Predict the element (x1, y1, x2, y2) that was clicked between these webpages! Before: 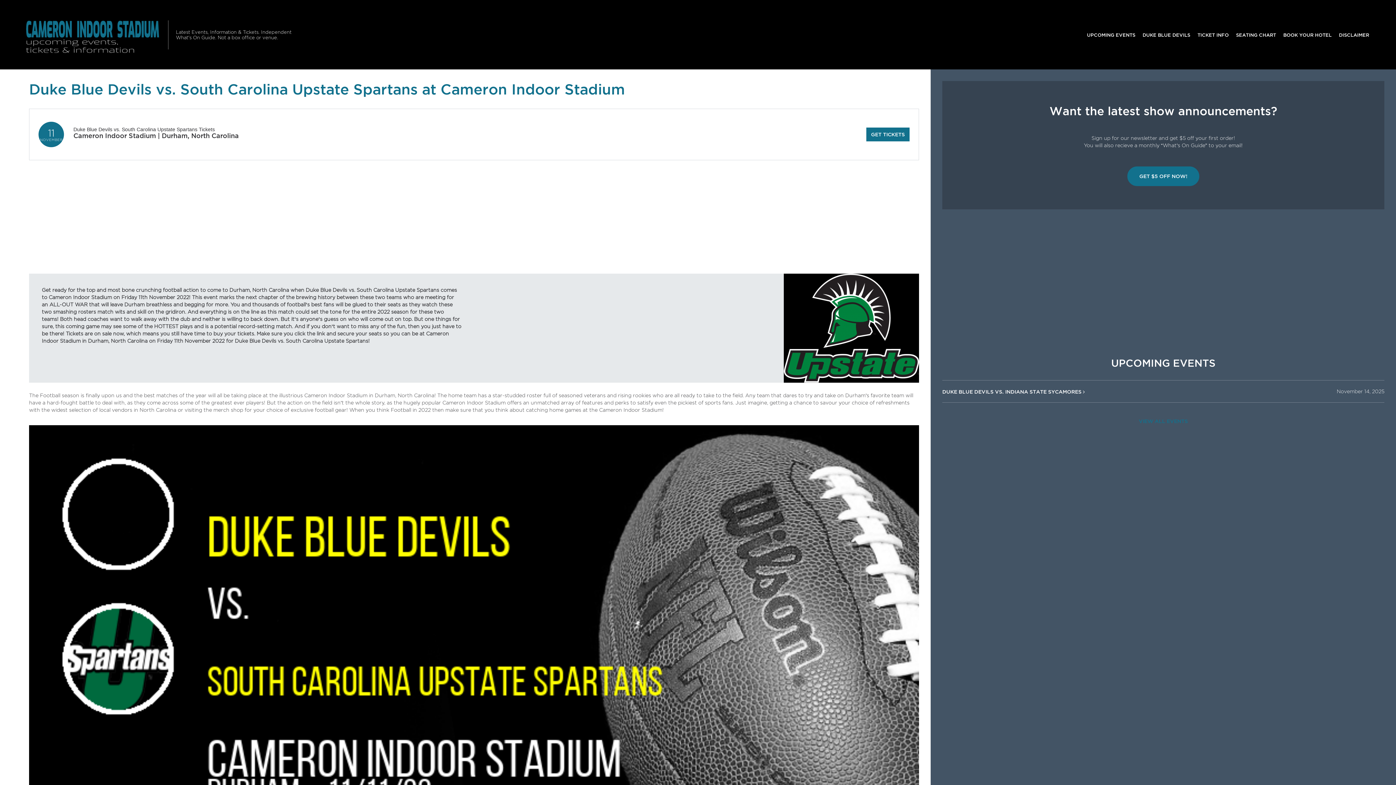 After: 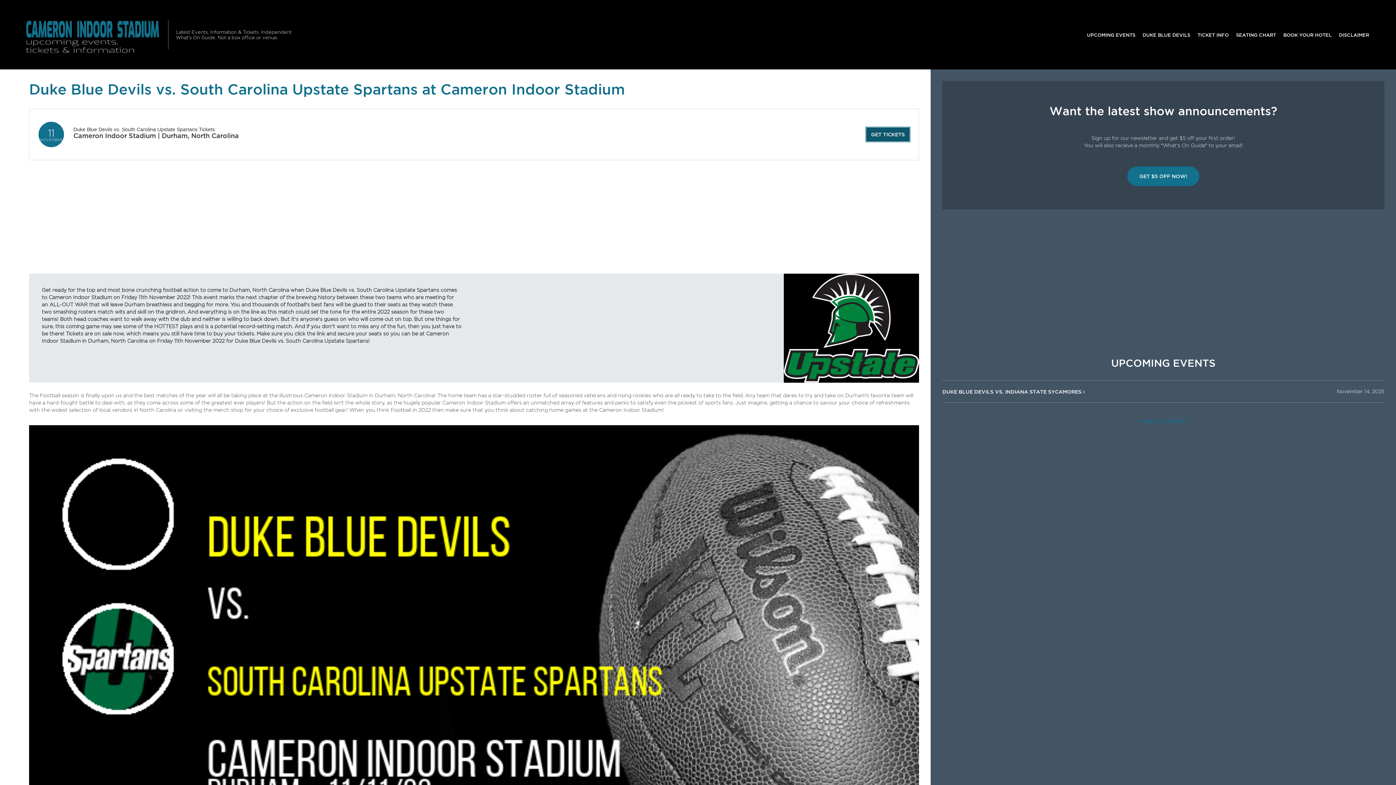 Action: label: GET TICKETS bbox: (866, 127, 909, 141)